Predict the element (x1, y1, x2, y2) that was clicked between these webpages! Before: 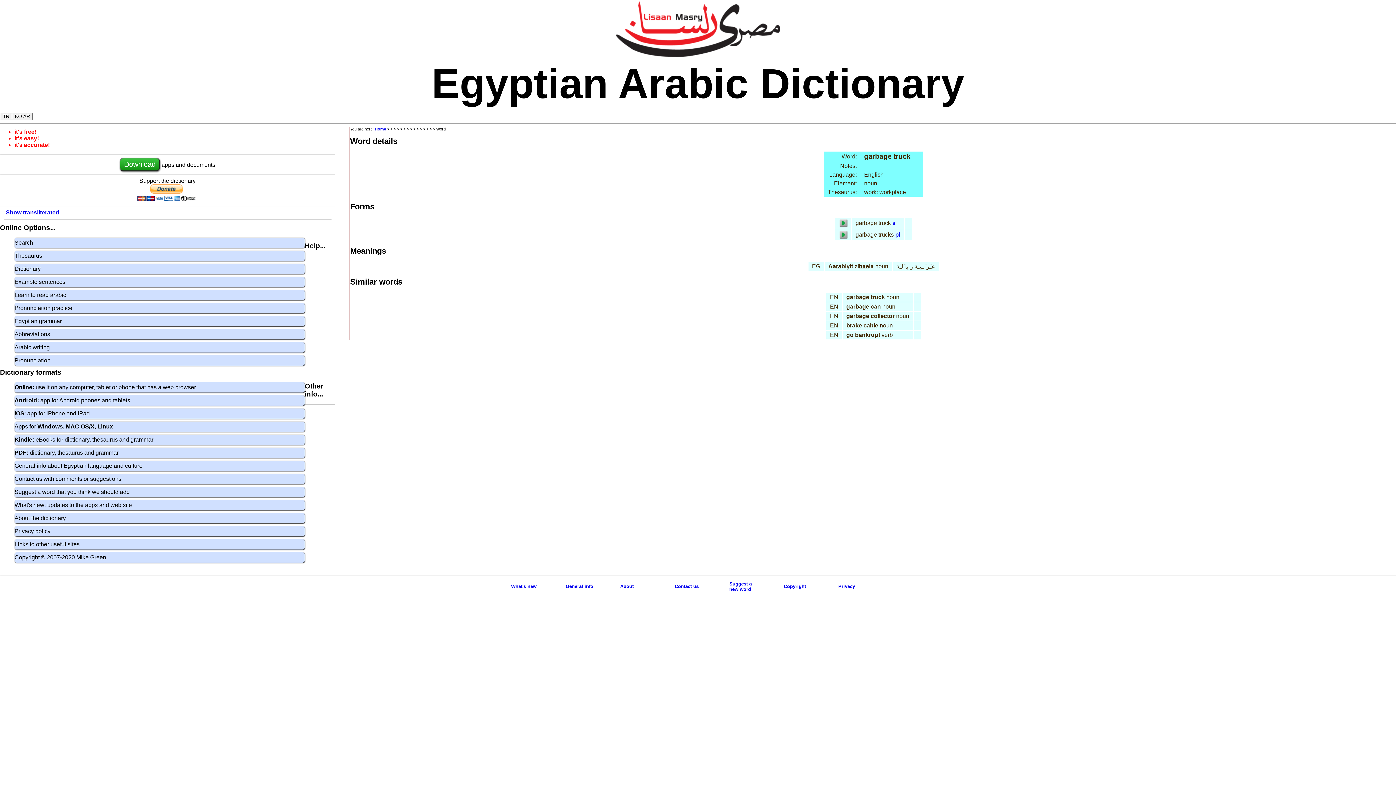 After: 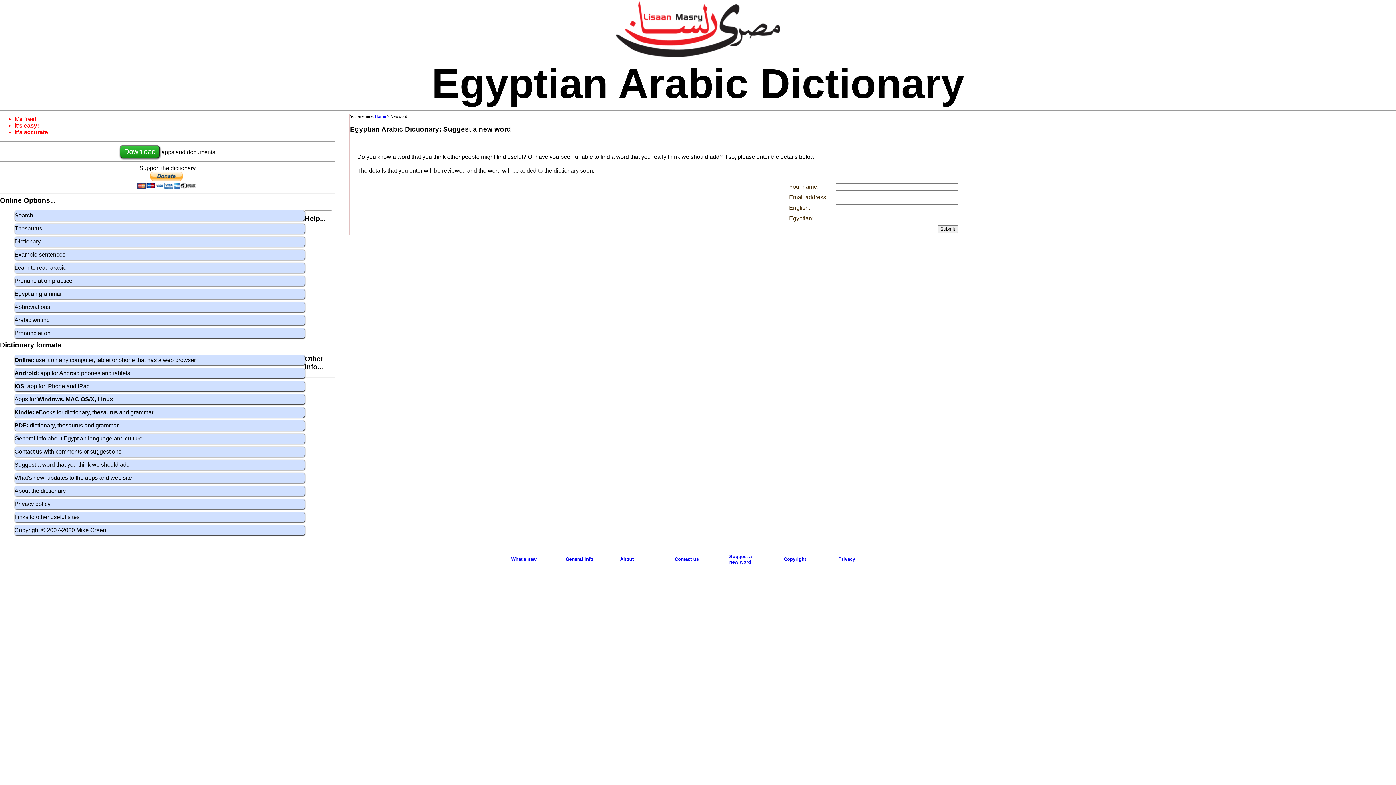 Action: label: Suggest a
new word bbox: (729, 581, 752, 592)